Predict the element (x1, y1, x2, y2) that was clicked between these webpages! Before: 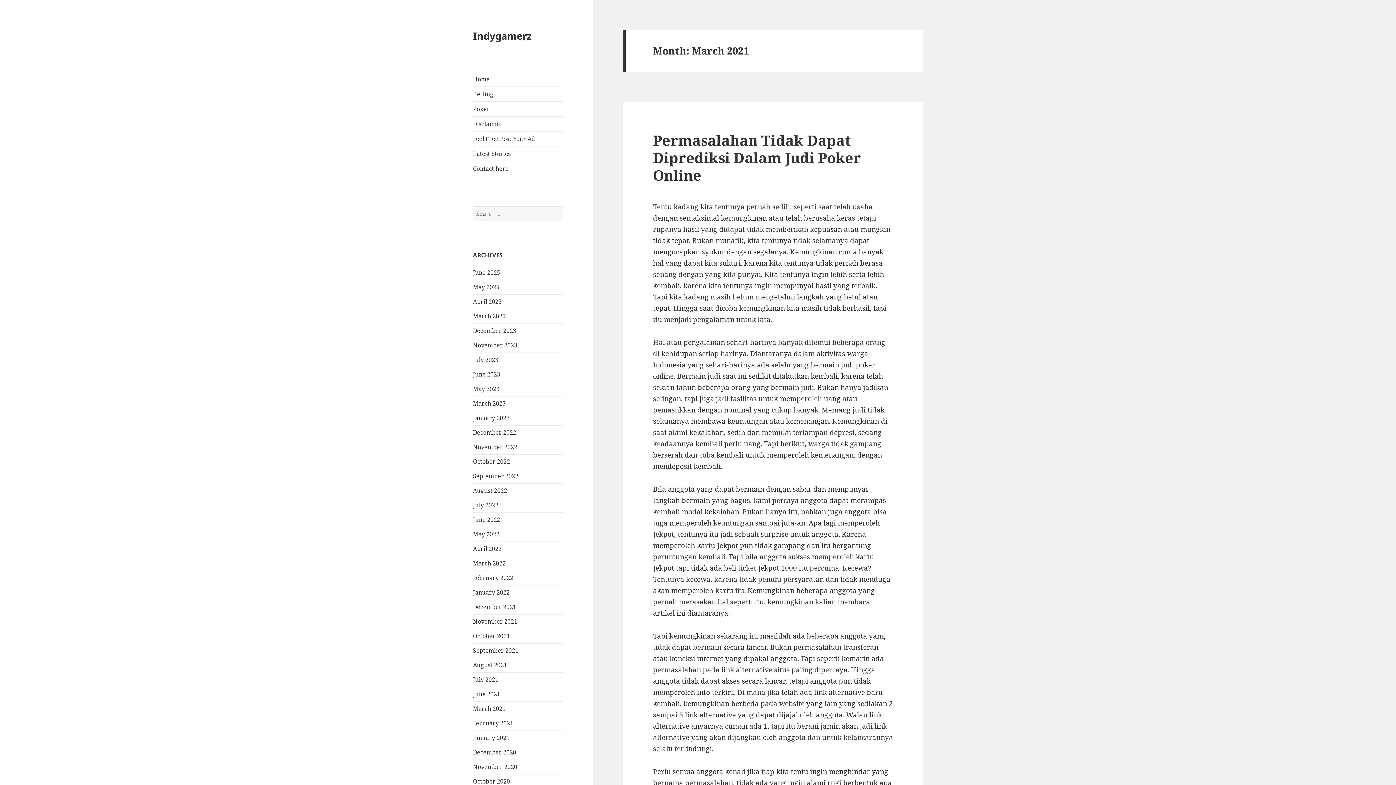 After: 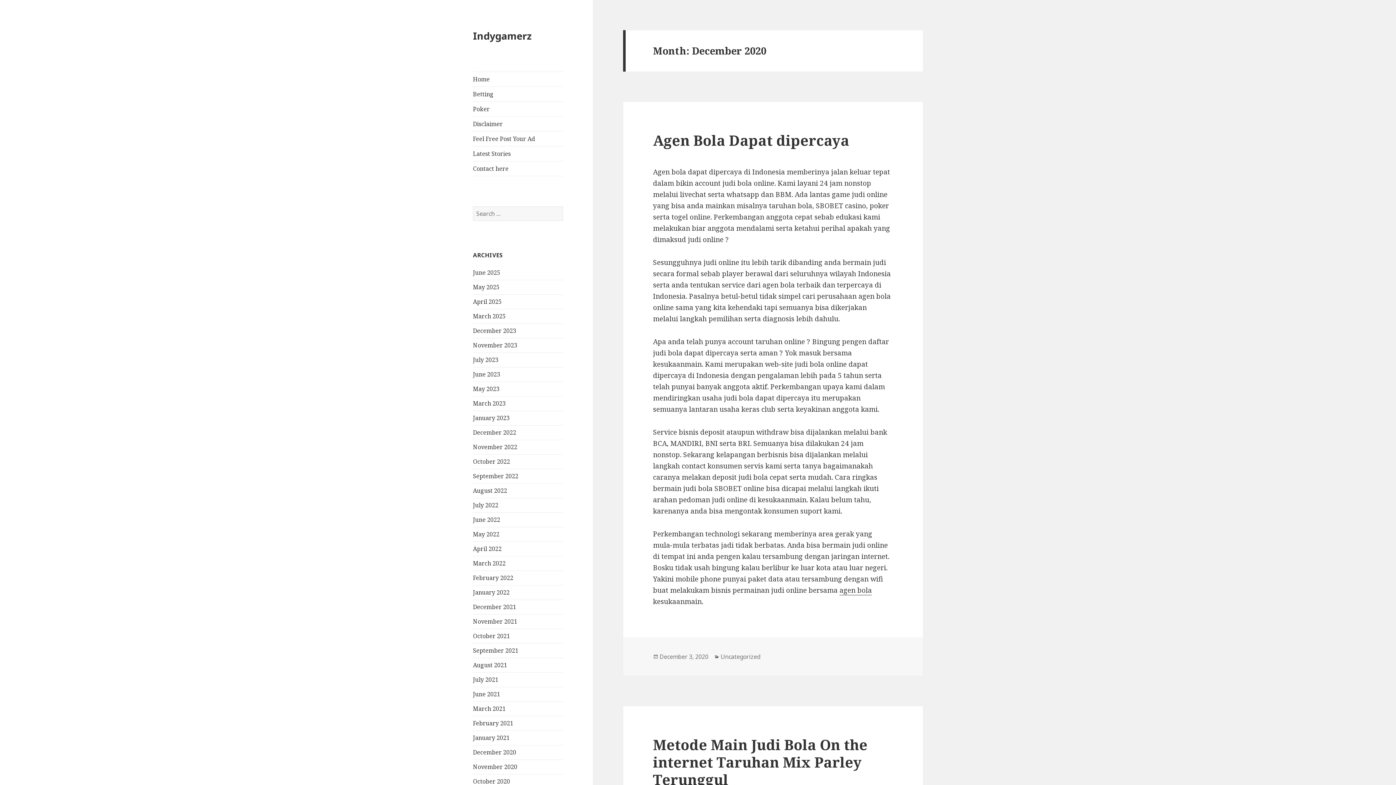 Action: label: December 2020 bbox: (473, 748, 516, 756)